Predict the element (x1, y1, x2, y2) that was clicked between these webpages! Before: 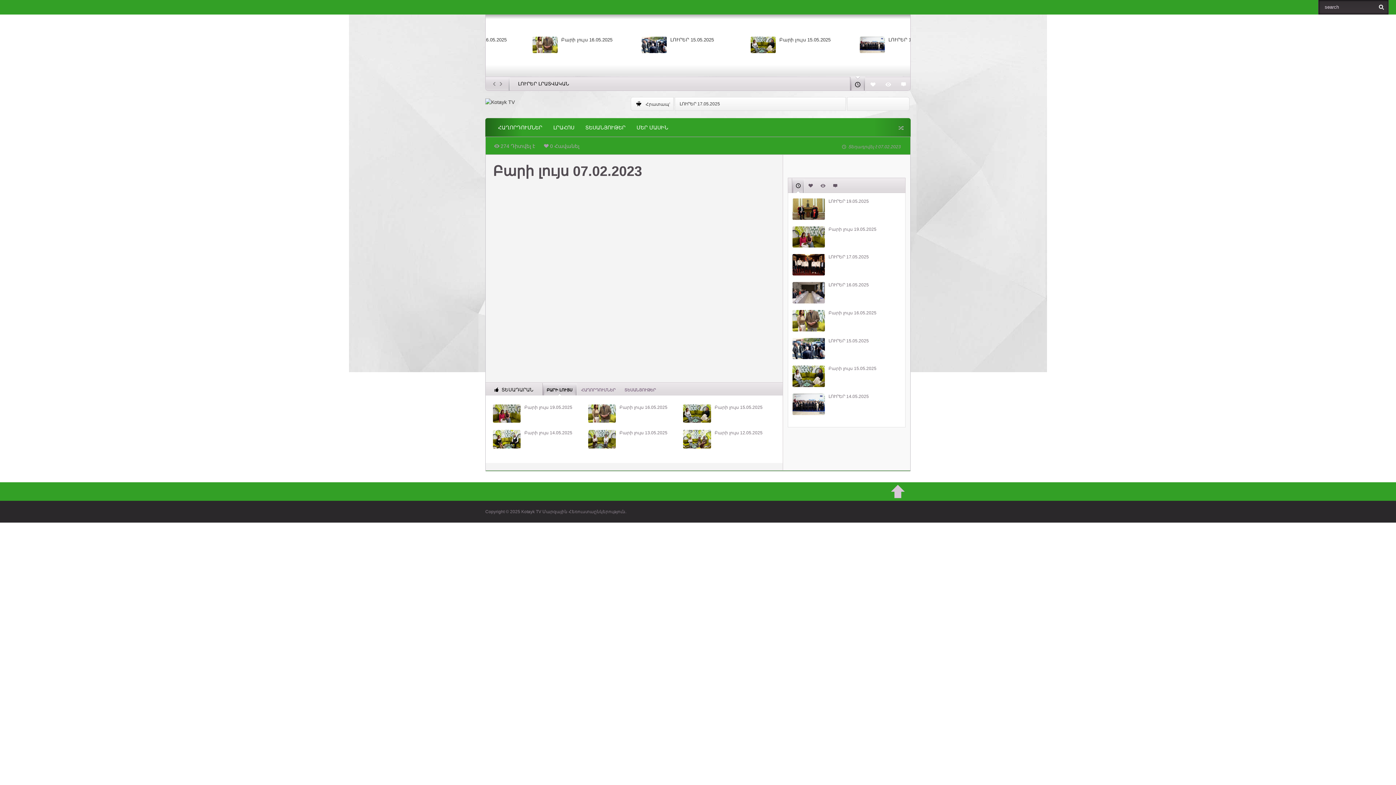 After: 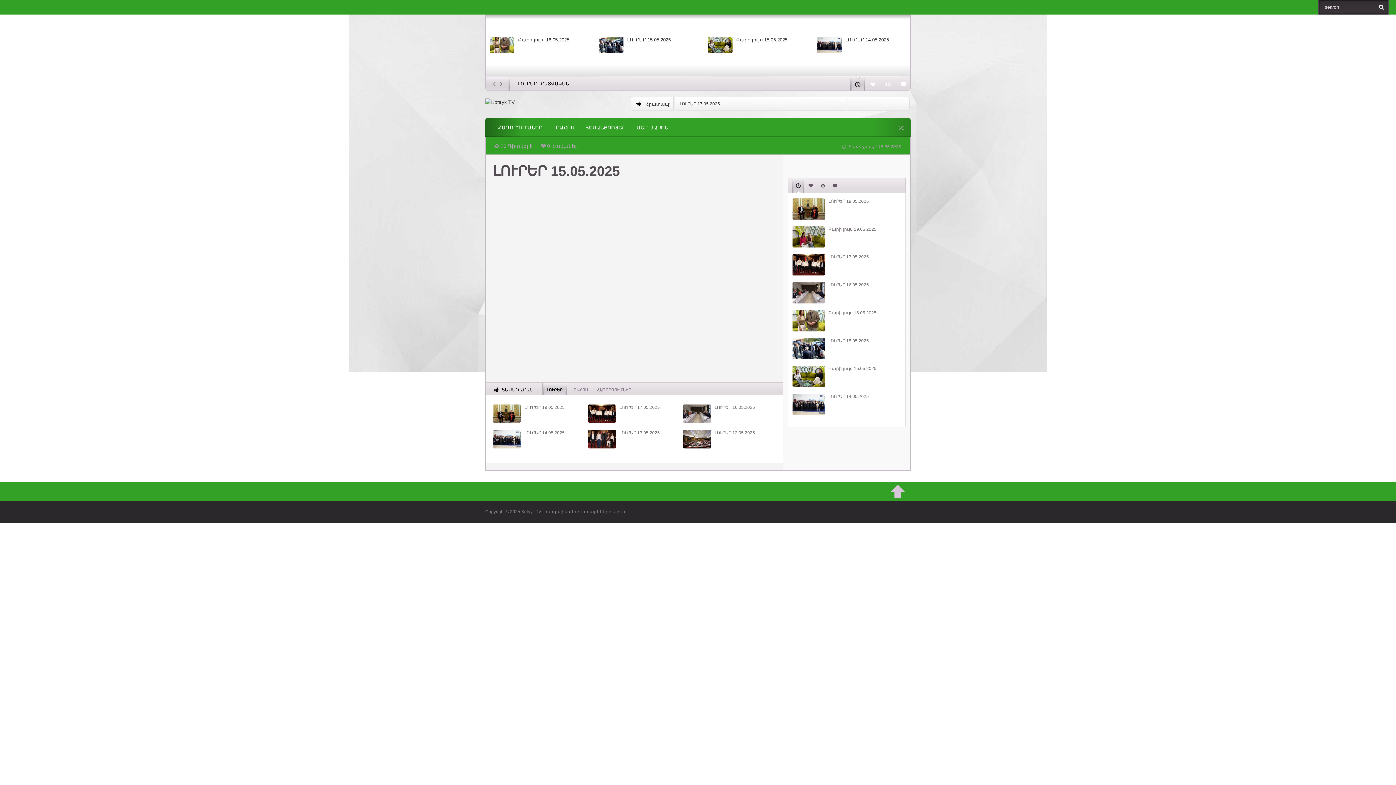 Action: bbox: (598, 36, 623, 53)